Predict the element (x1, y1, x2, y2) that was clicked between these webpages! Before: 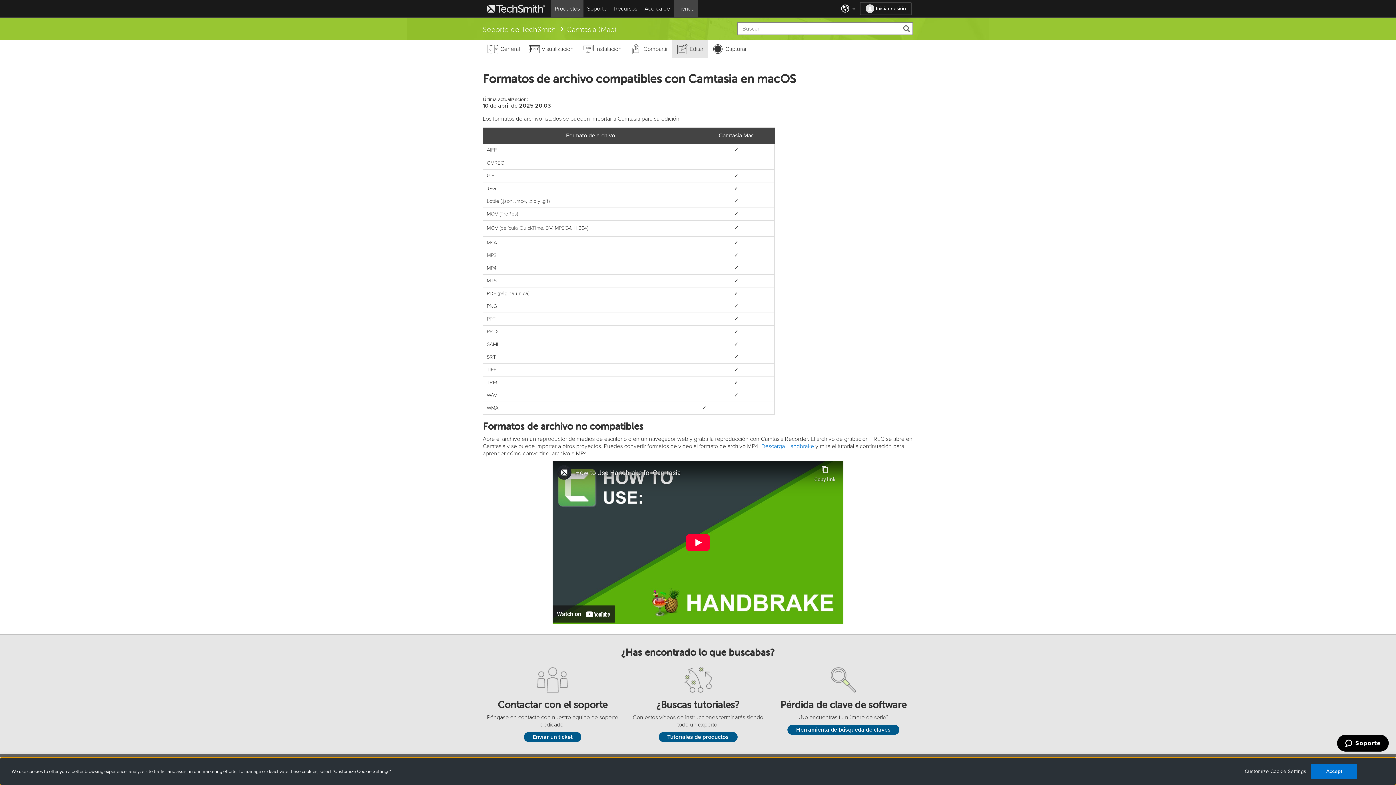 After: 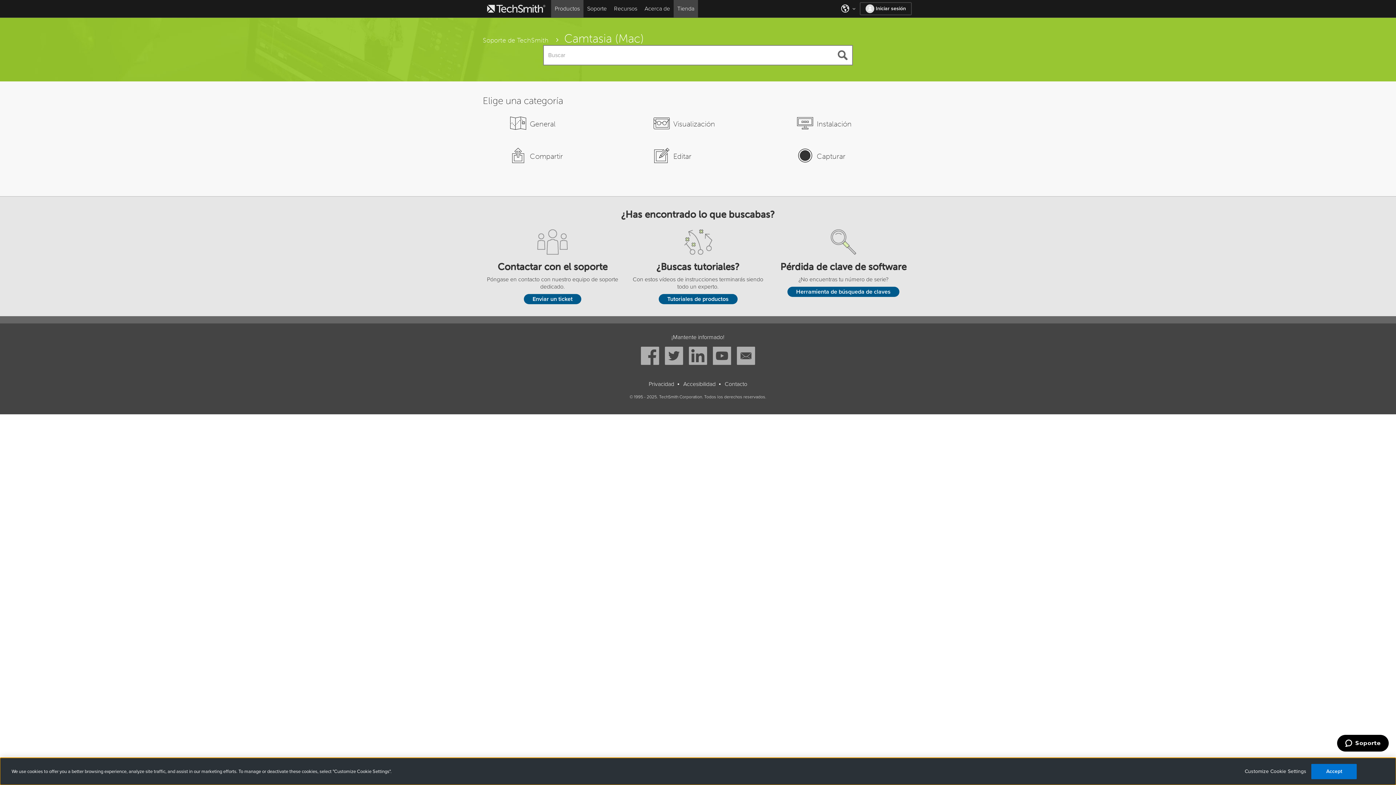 Action: label: Camtasia (Mac) bbox: (566, 25, 616, 33)